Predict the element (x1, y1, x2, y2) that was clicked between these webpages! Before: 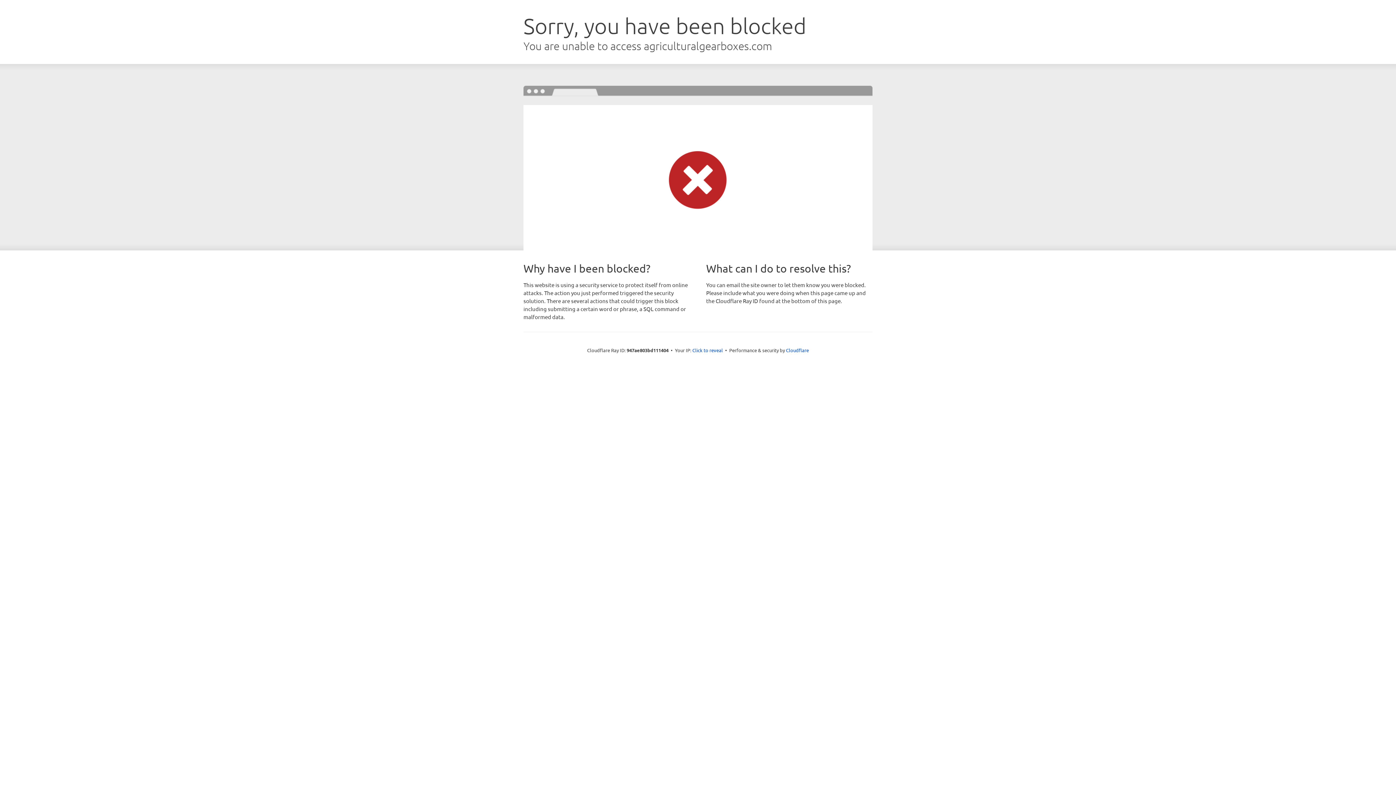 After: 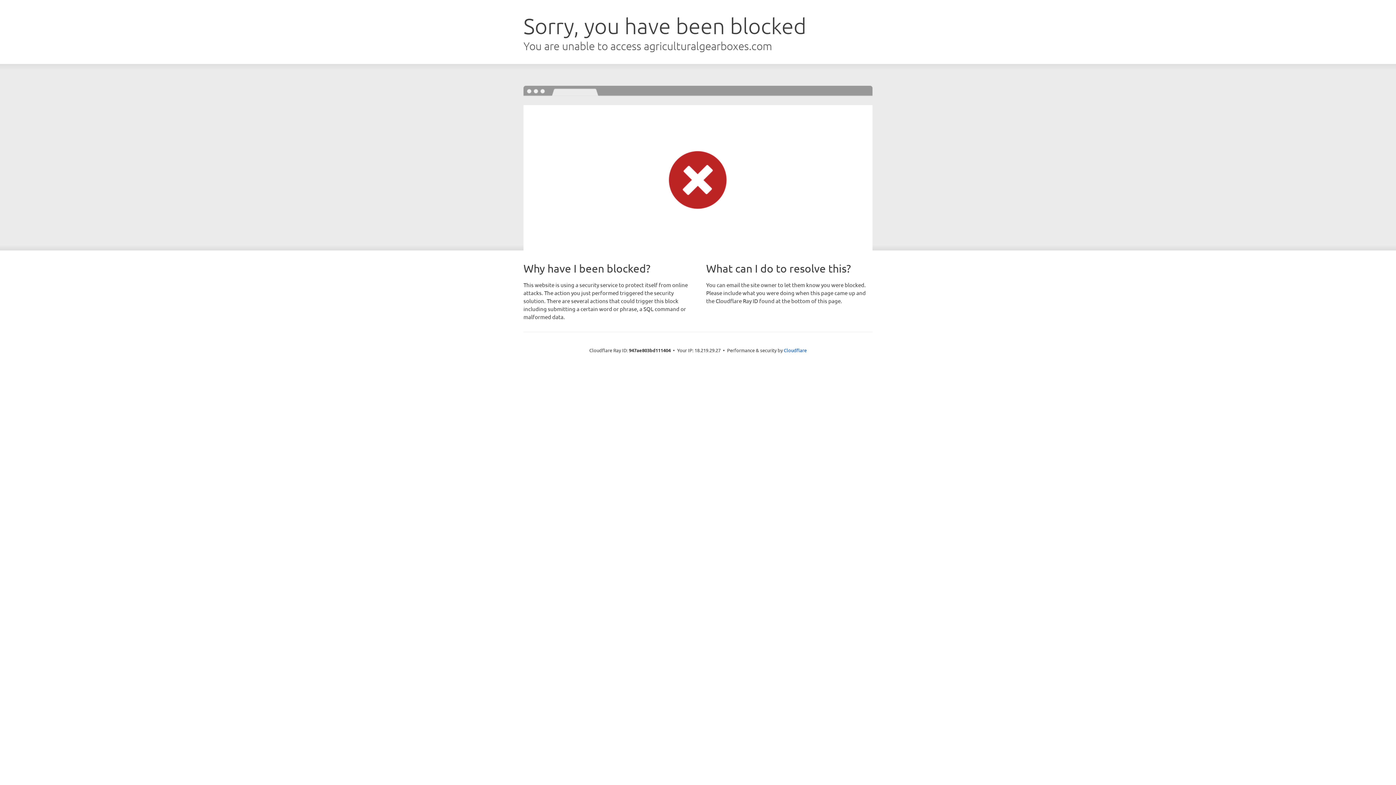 Action: bbox: (692, 346, 723, 353) label: Click to reveal